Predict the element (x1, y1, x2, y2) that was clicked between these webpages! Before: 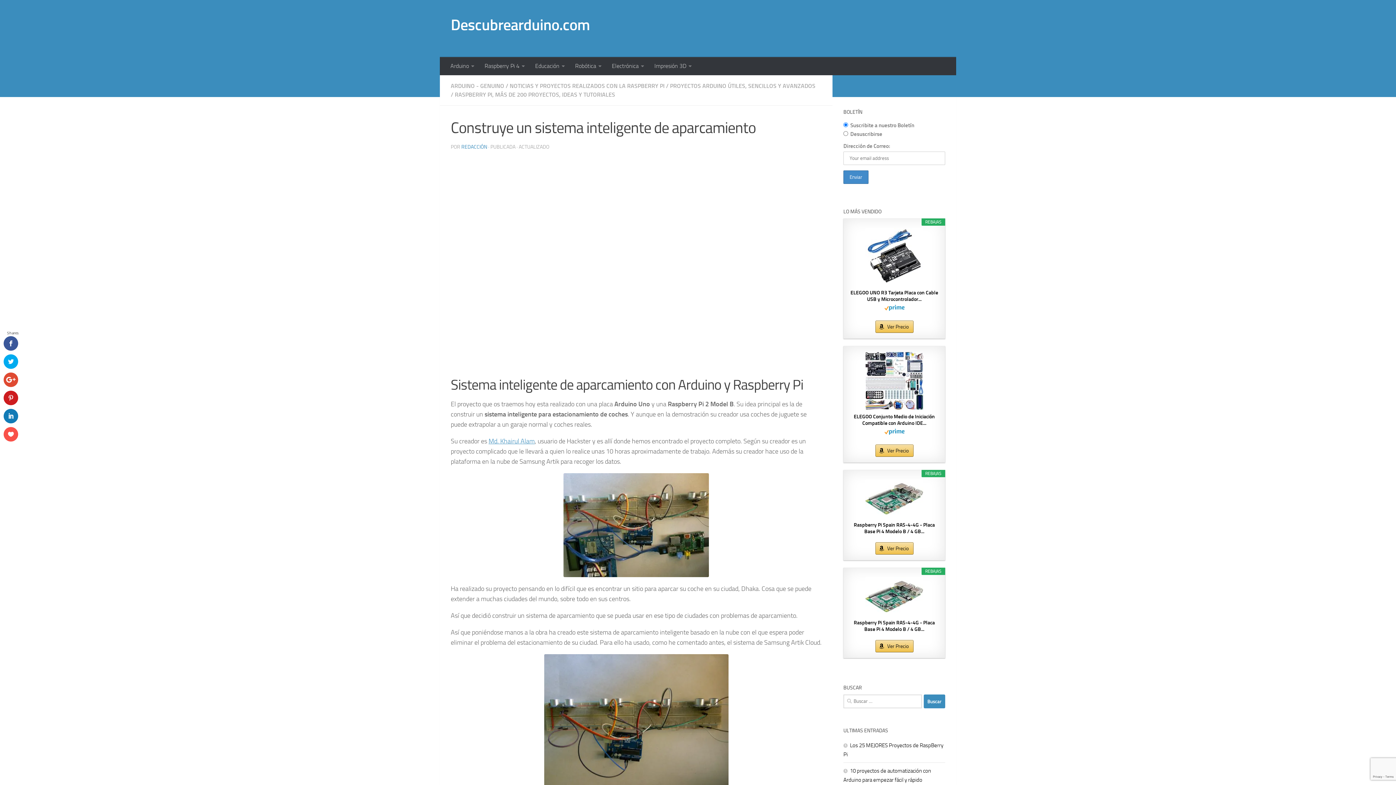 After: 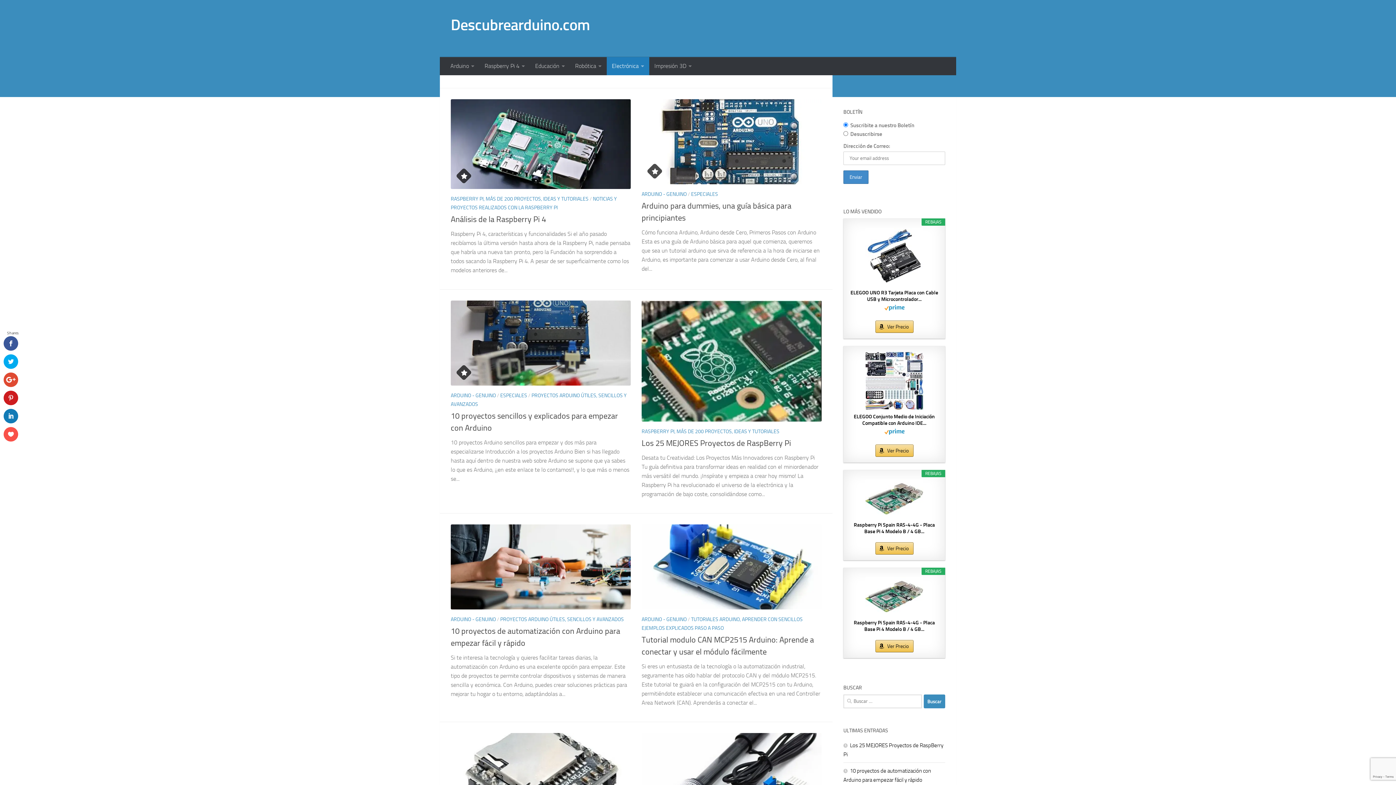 Action: bbox: (461, 144, 487, 150) label: REDACCIÓN